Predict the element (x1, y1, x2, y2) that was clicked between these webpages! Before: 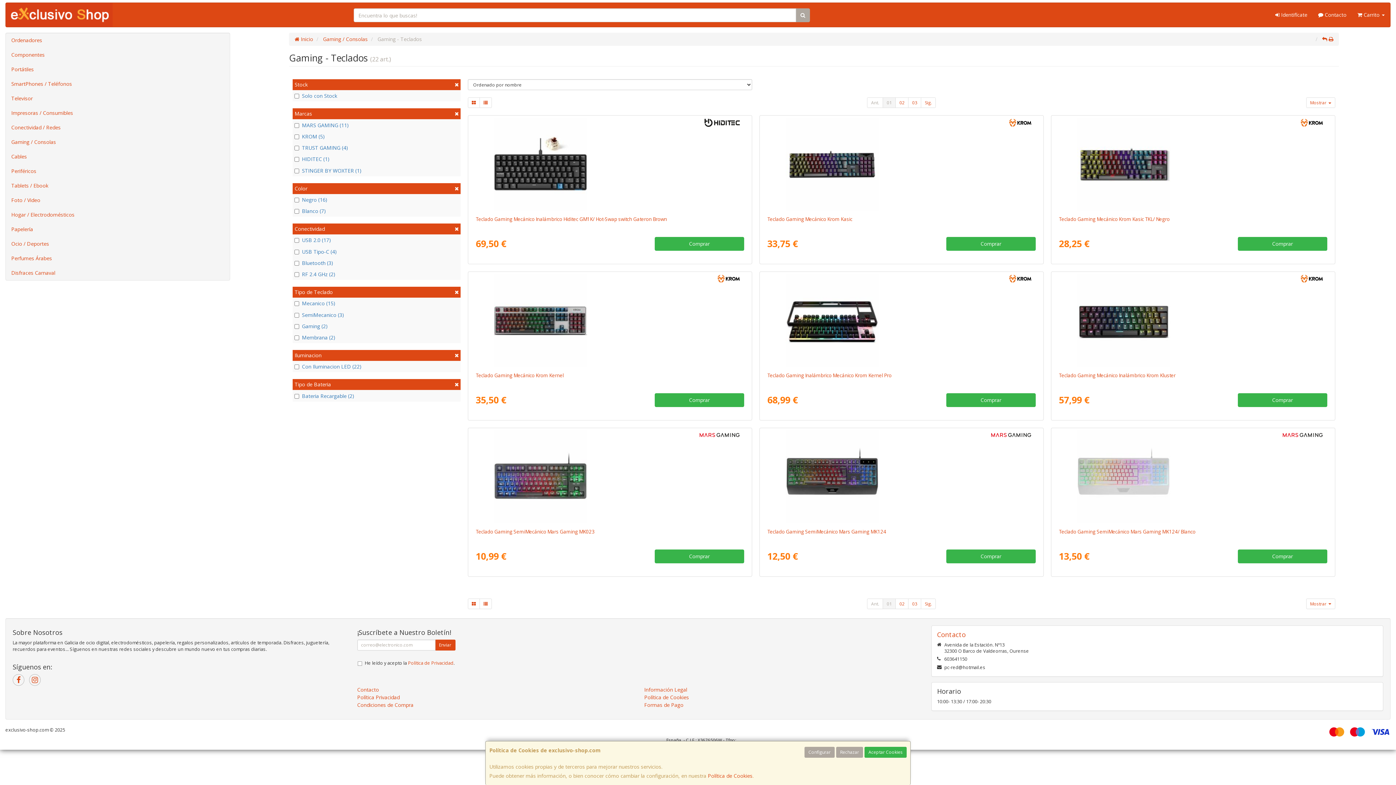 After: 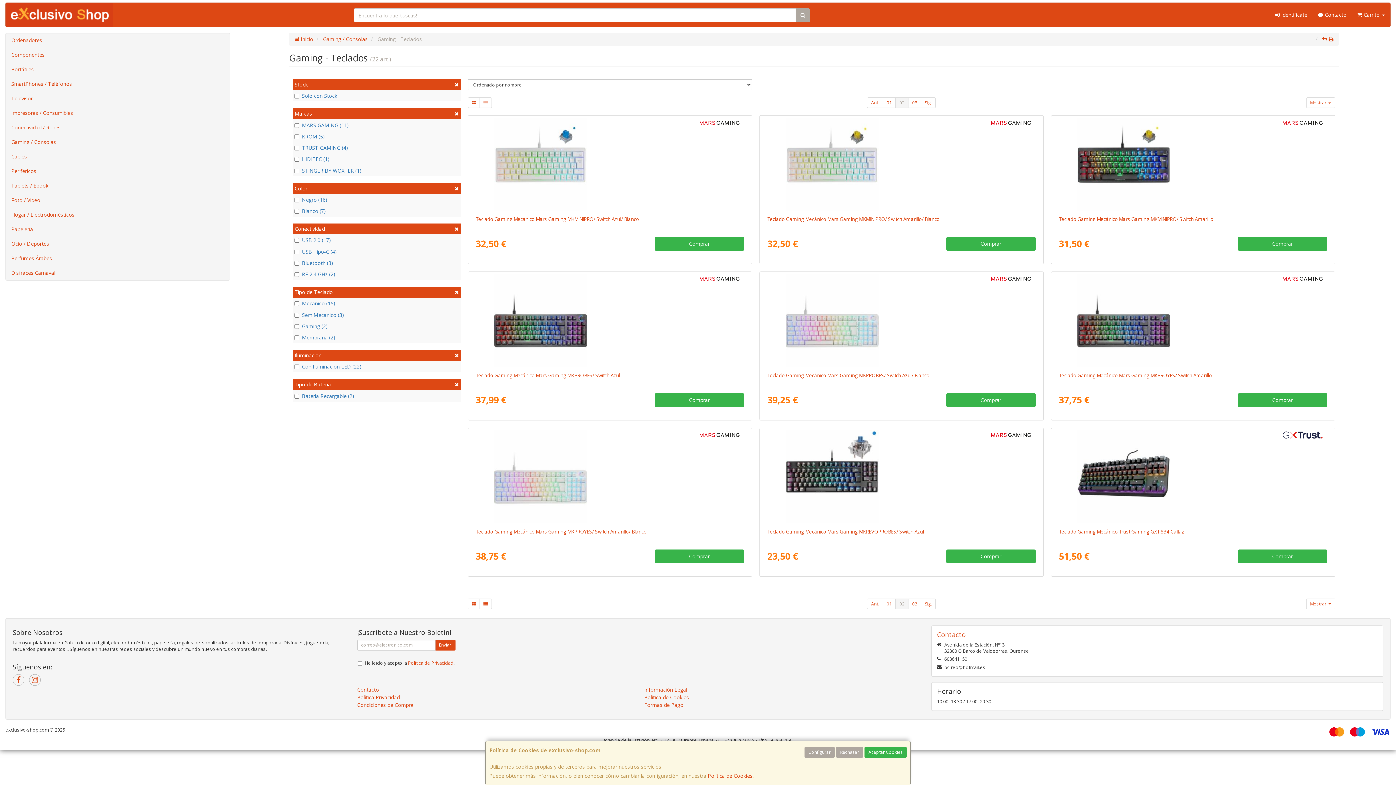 Action: label: 02 bbox: (895, 598, 908, 609)